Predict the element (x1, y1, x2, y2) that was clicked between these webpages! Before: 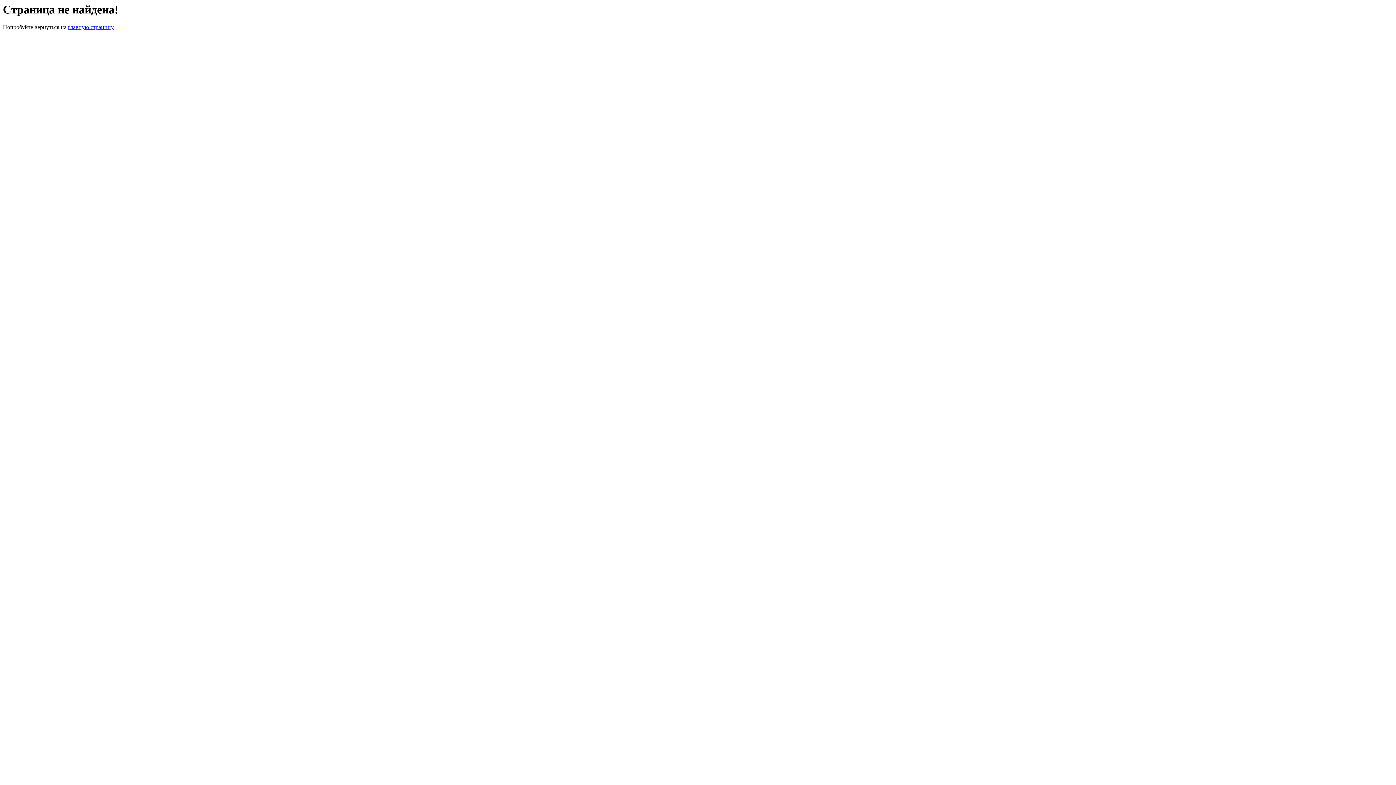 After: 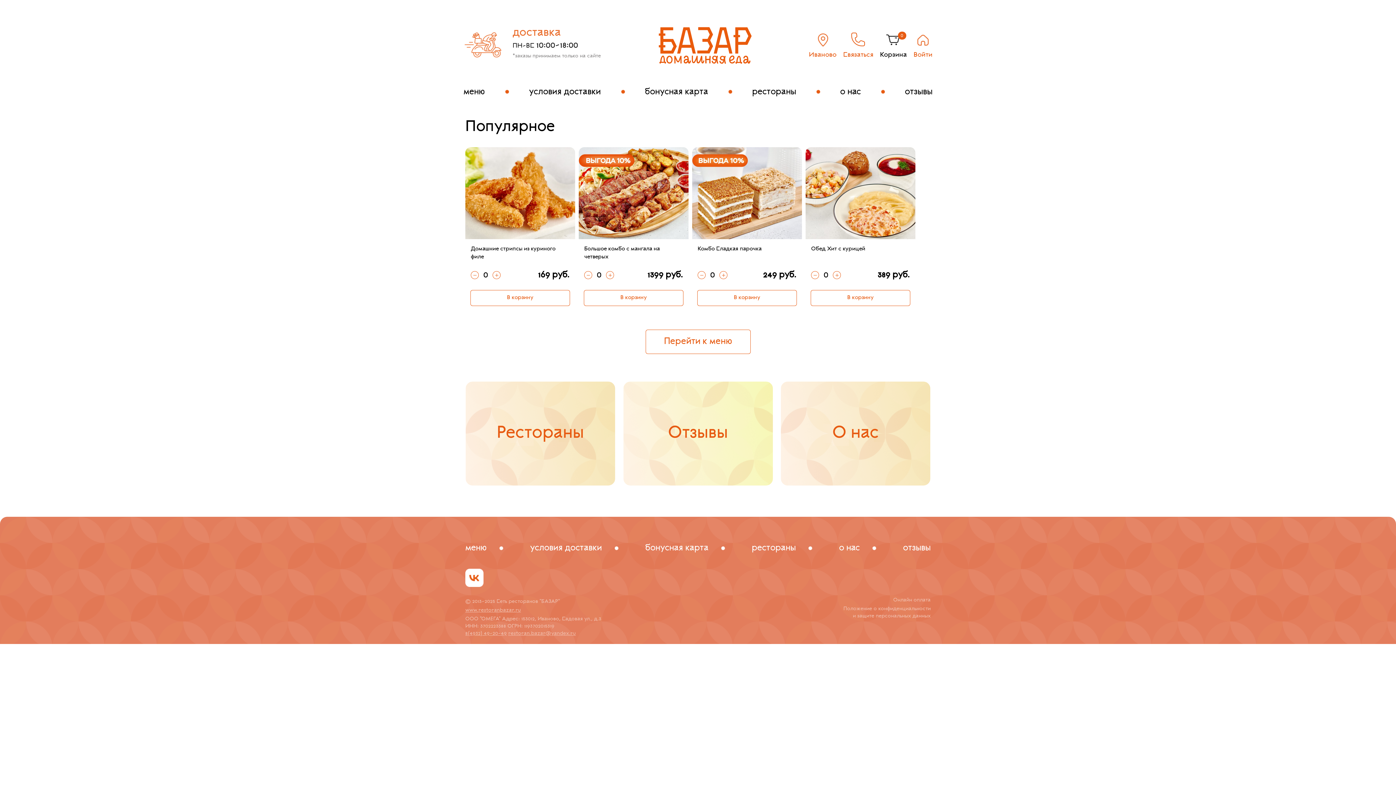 Action: bbox: (68, 24, 113, 30) label: главную страницу